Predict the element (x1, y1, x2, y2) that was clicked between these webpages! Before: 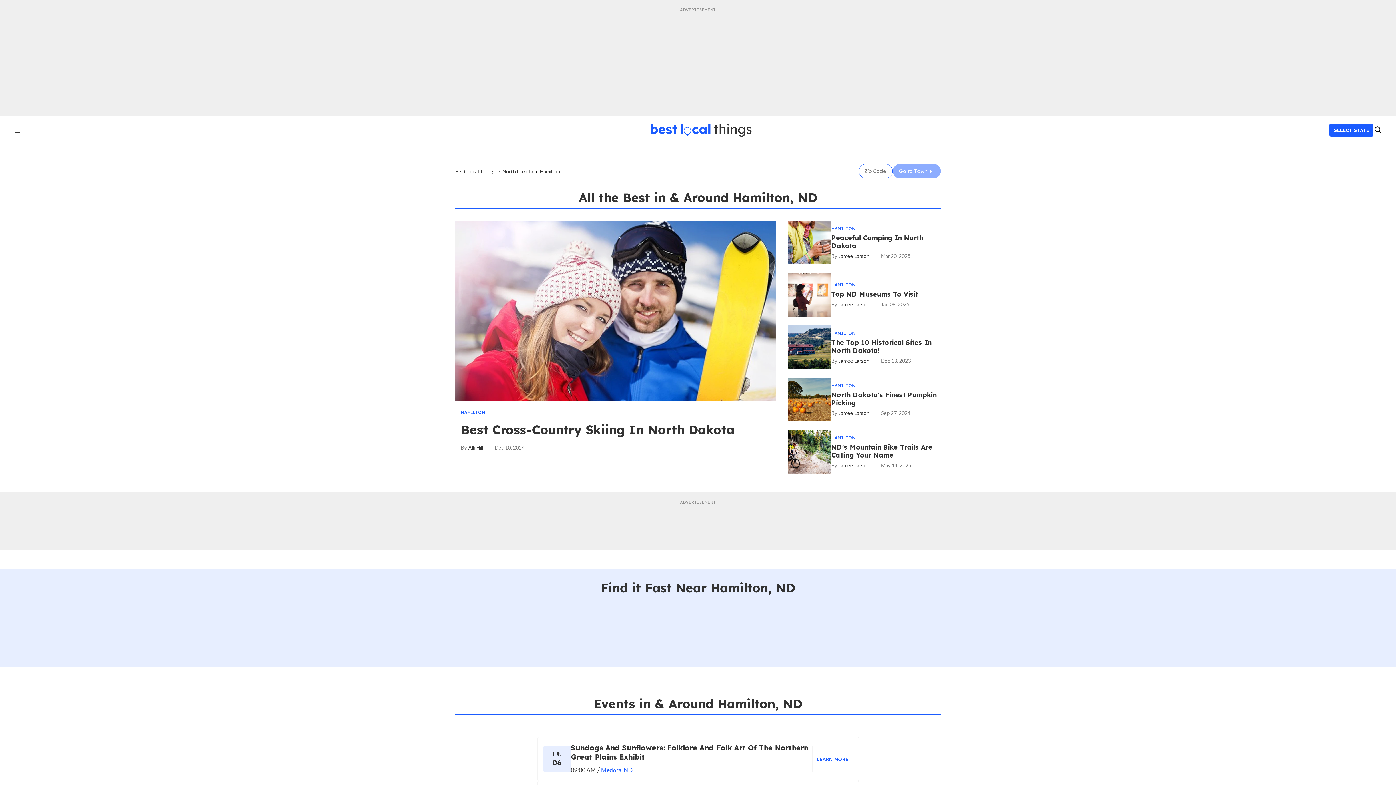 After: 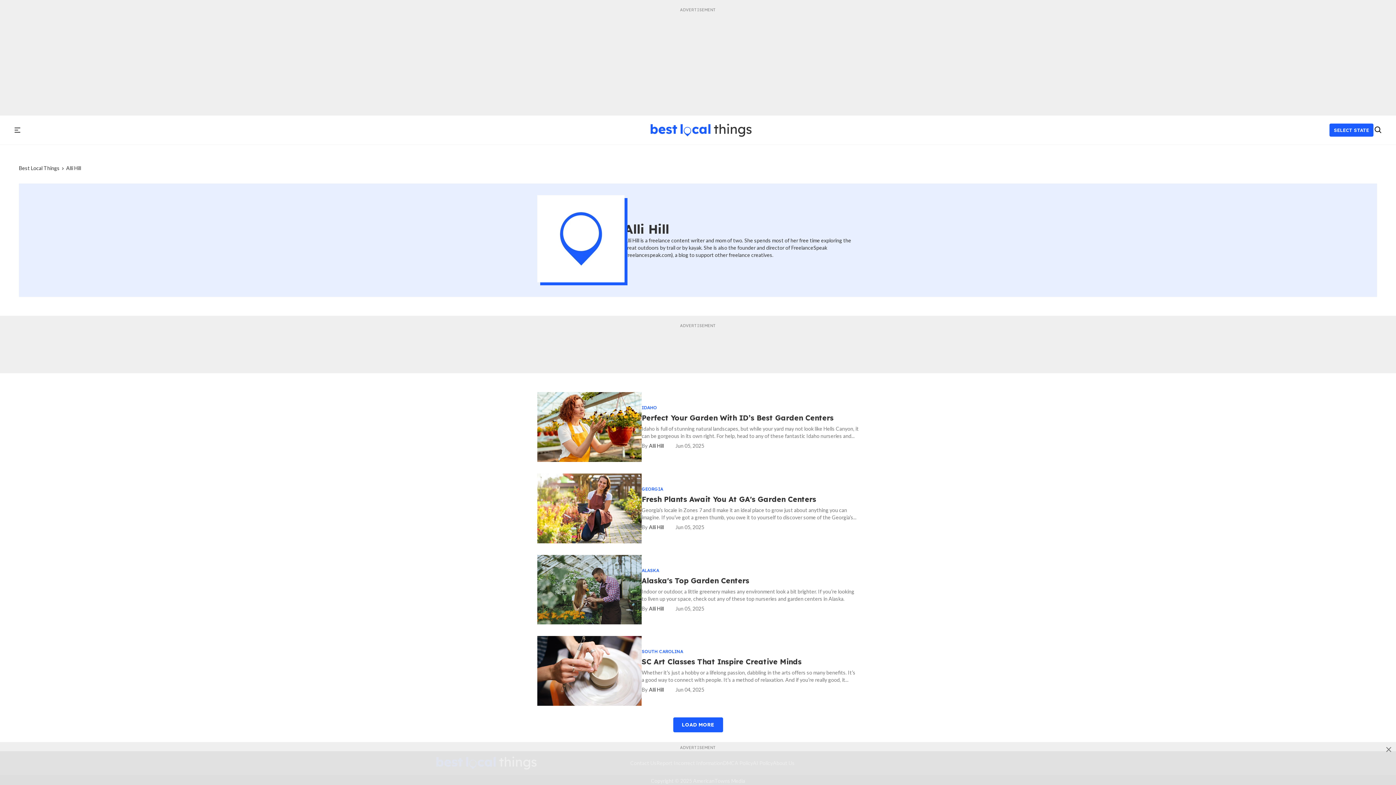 Action: bbox: (461, 444, 483, 450) label: Alli Hill